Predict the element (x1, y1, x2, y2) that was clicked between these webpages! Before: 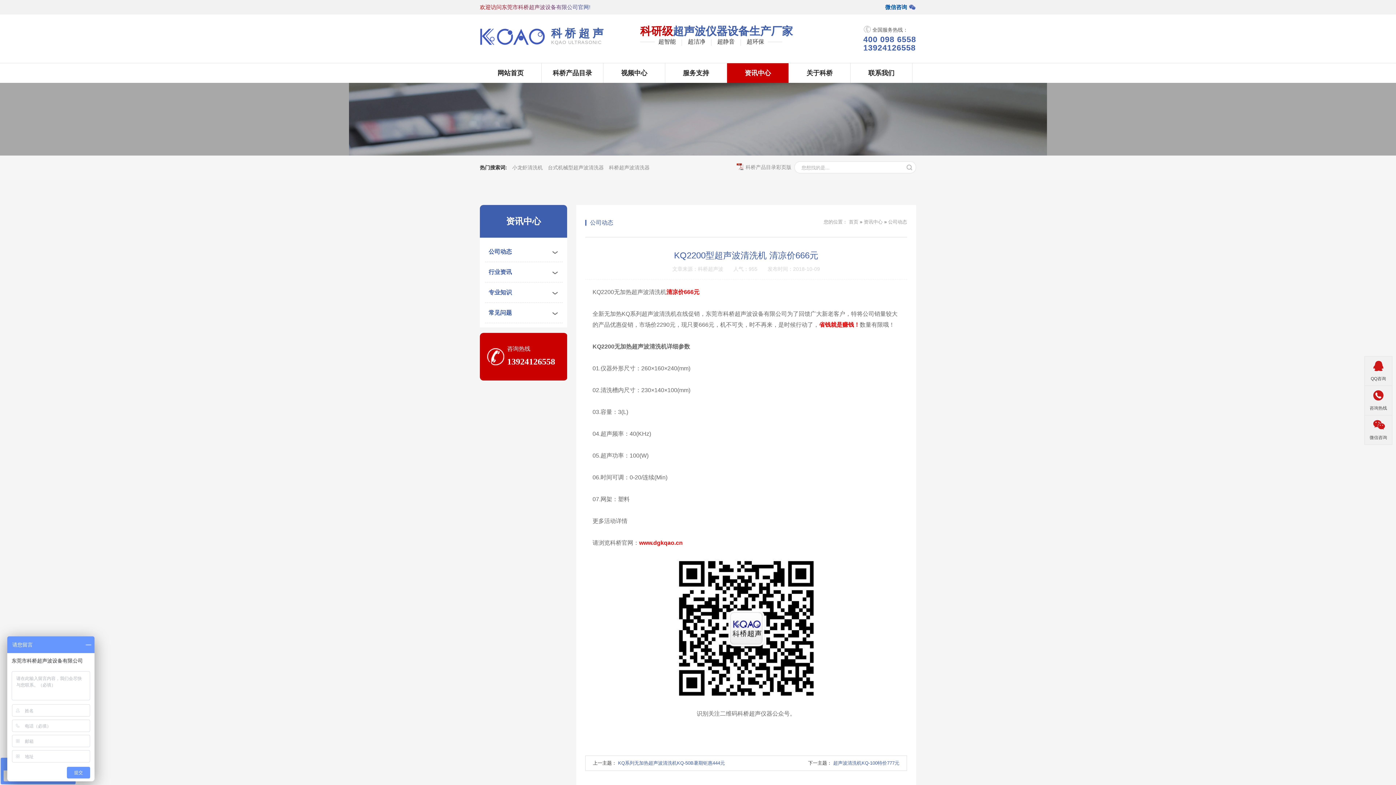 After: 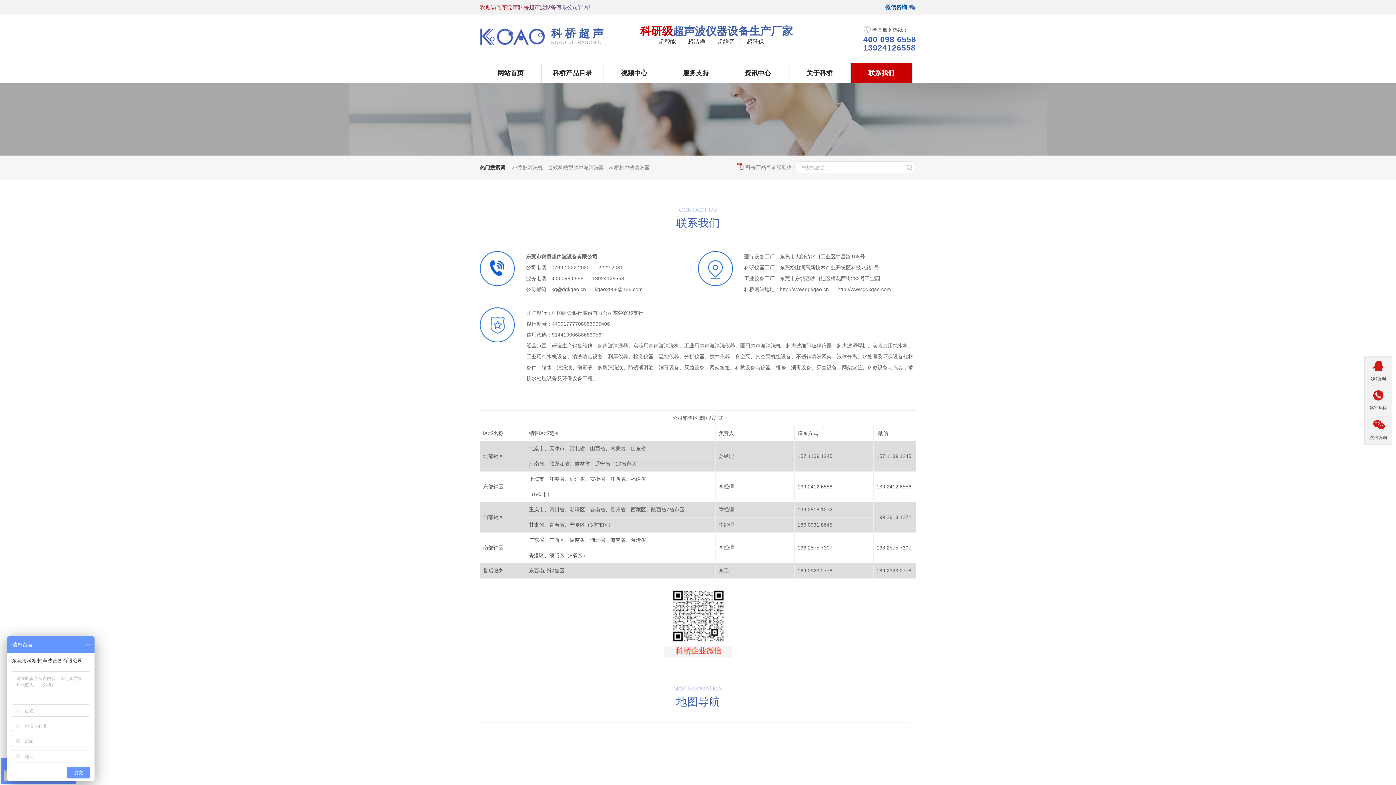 Action: label: 联系我们 bbox: (850, 63, 912, 82)